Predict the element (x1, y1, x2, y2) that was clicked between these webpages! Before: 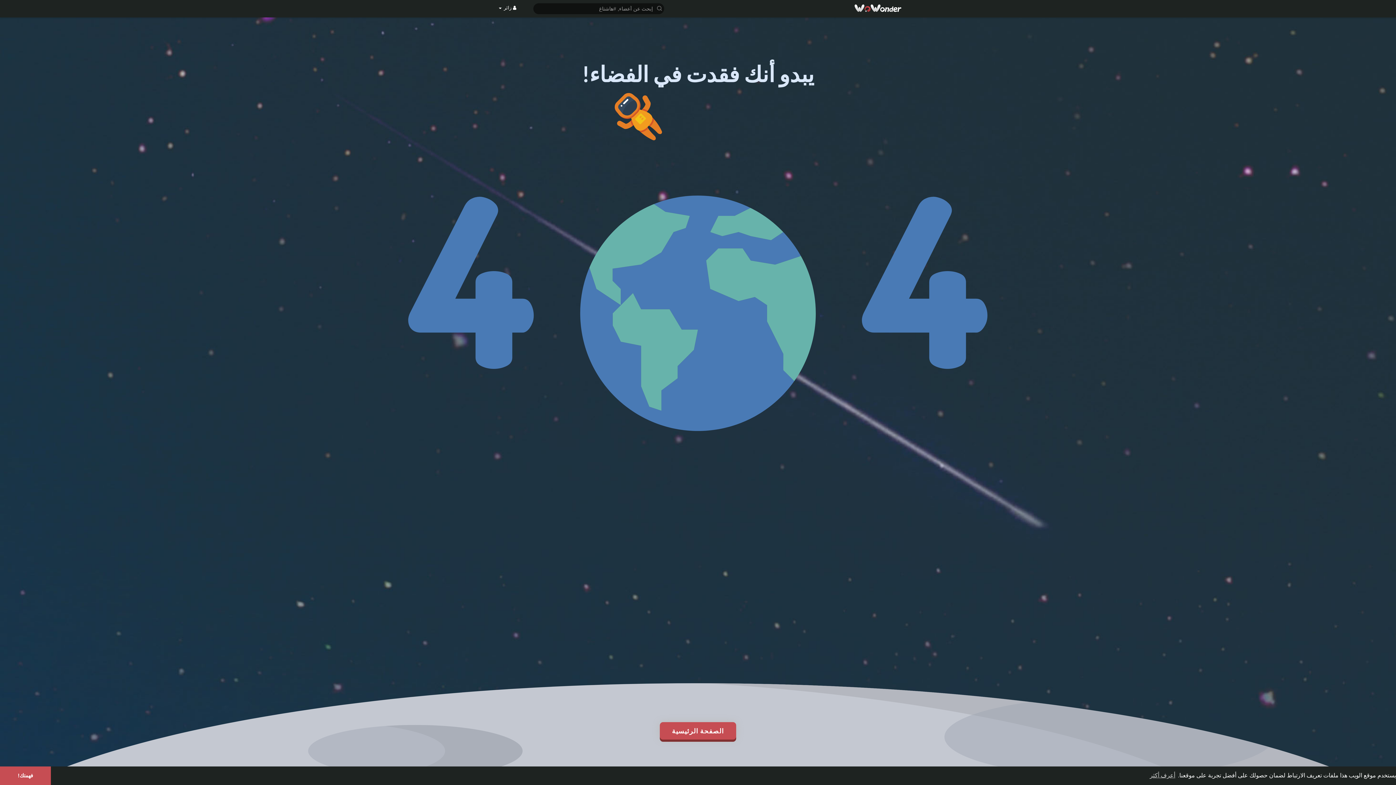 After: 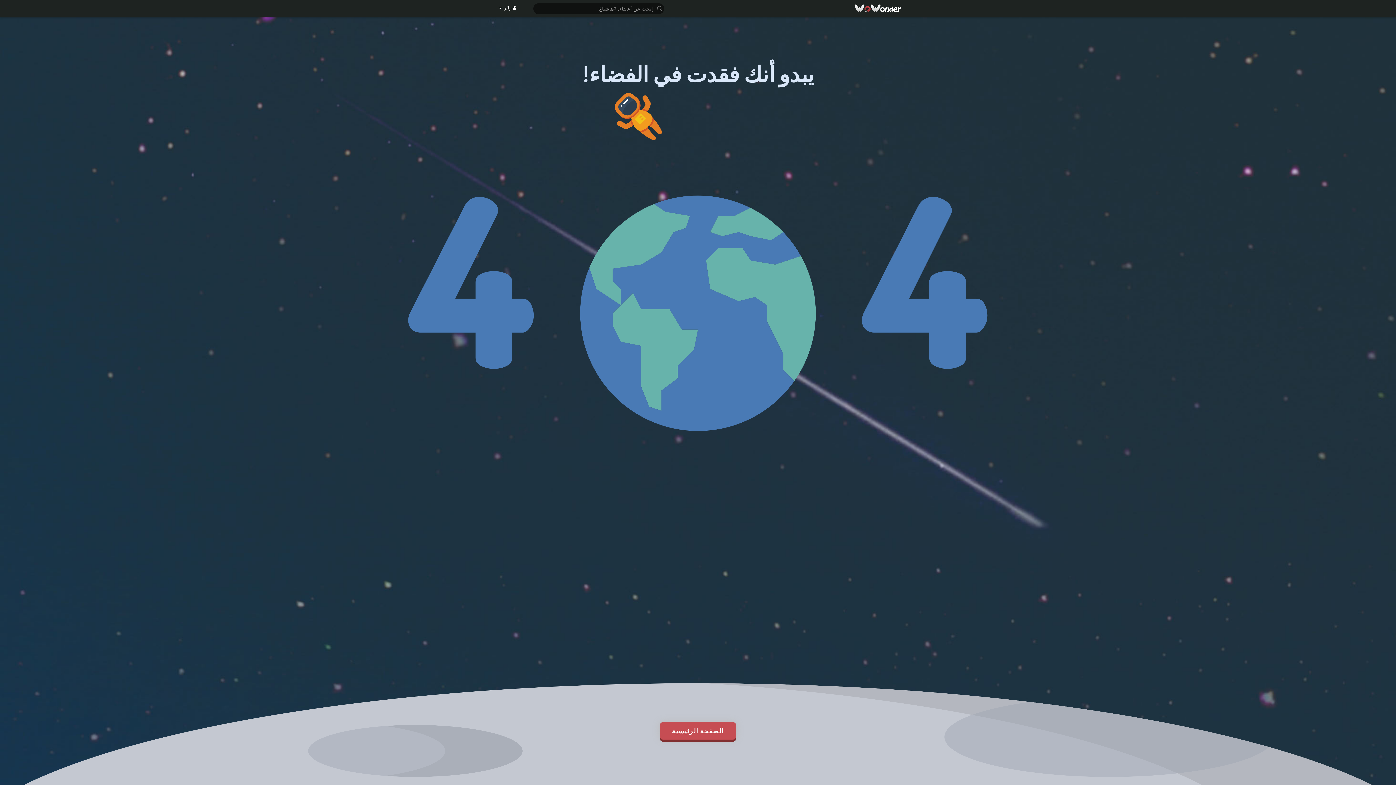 Action: bbox: (0, 766, 50, 785) label: dismiss cookie message